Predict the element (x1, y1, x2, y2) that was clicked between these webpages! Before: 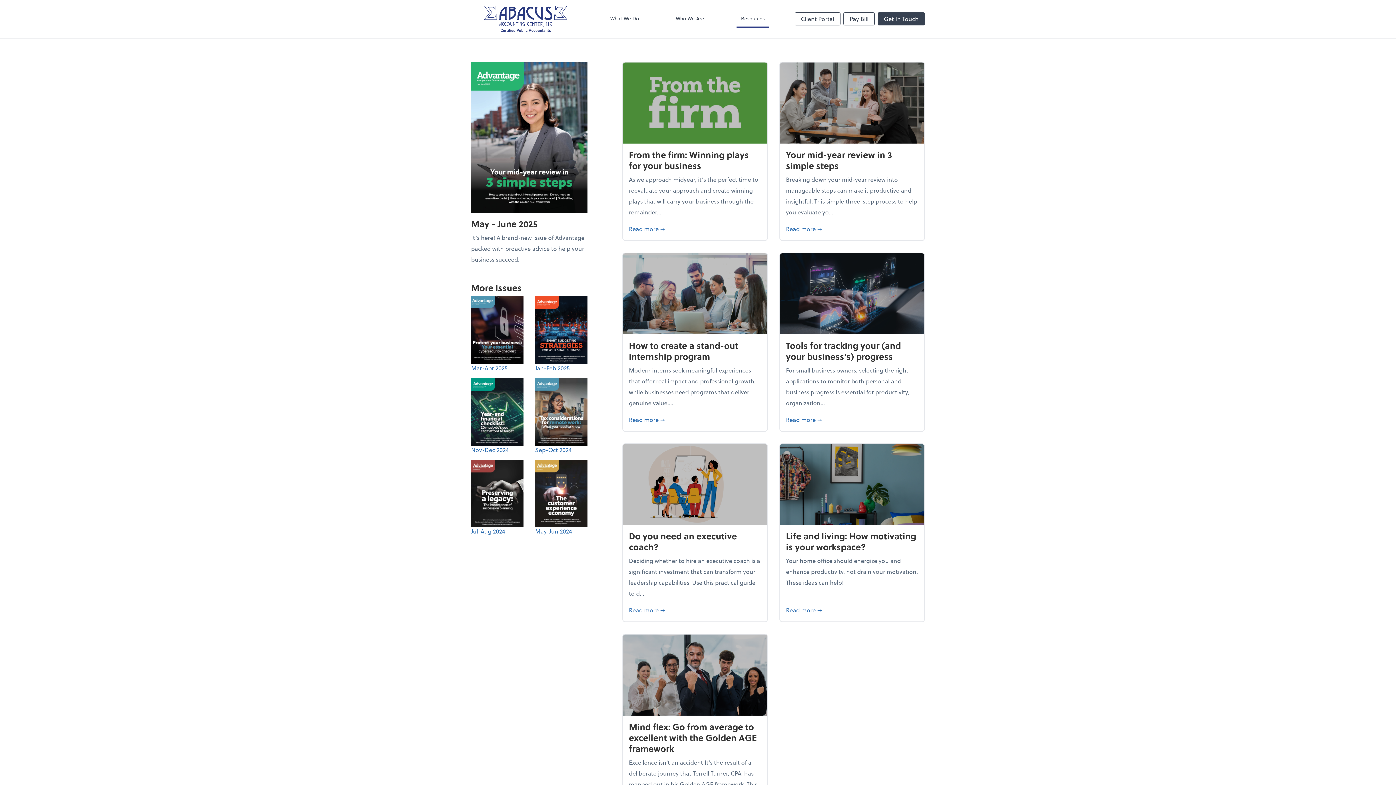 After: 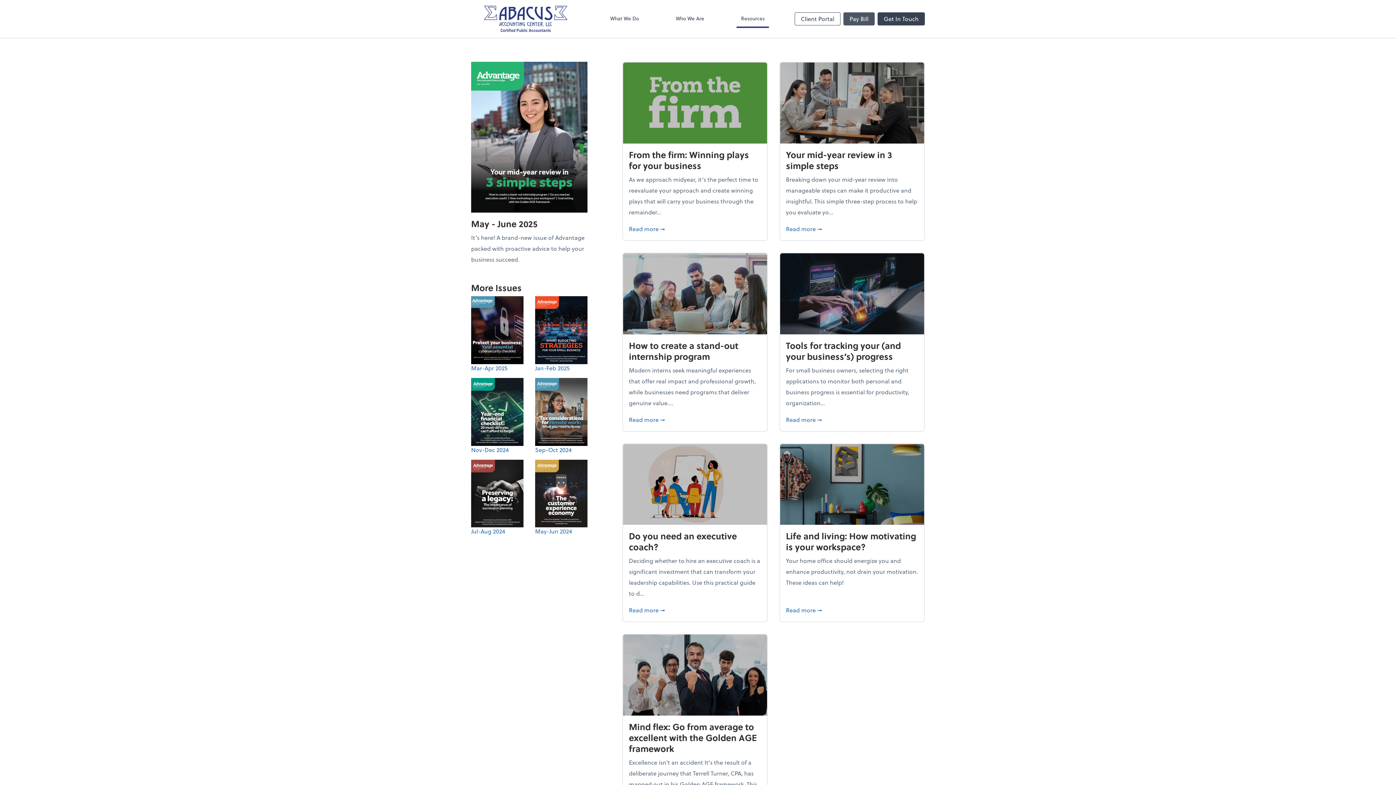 Action: label: Pay Bill bbox: (843, 12, 874, 25)